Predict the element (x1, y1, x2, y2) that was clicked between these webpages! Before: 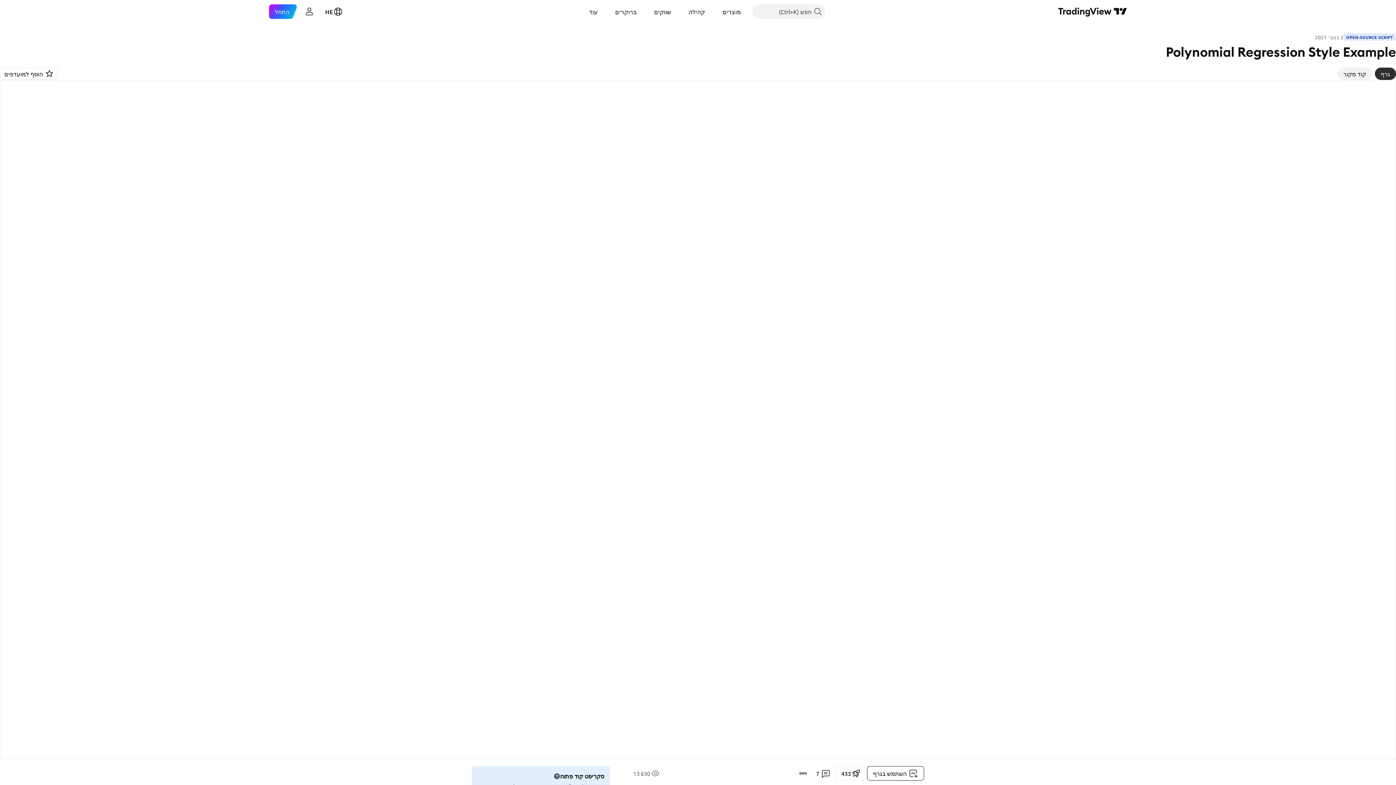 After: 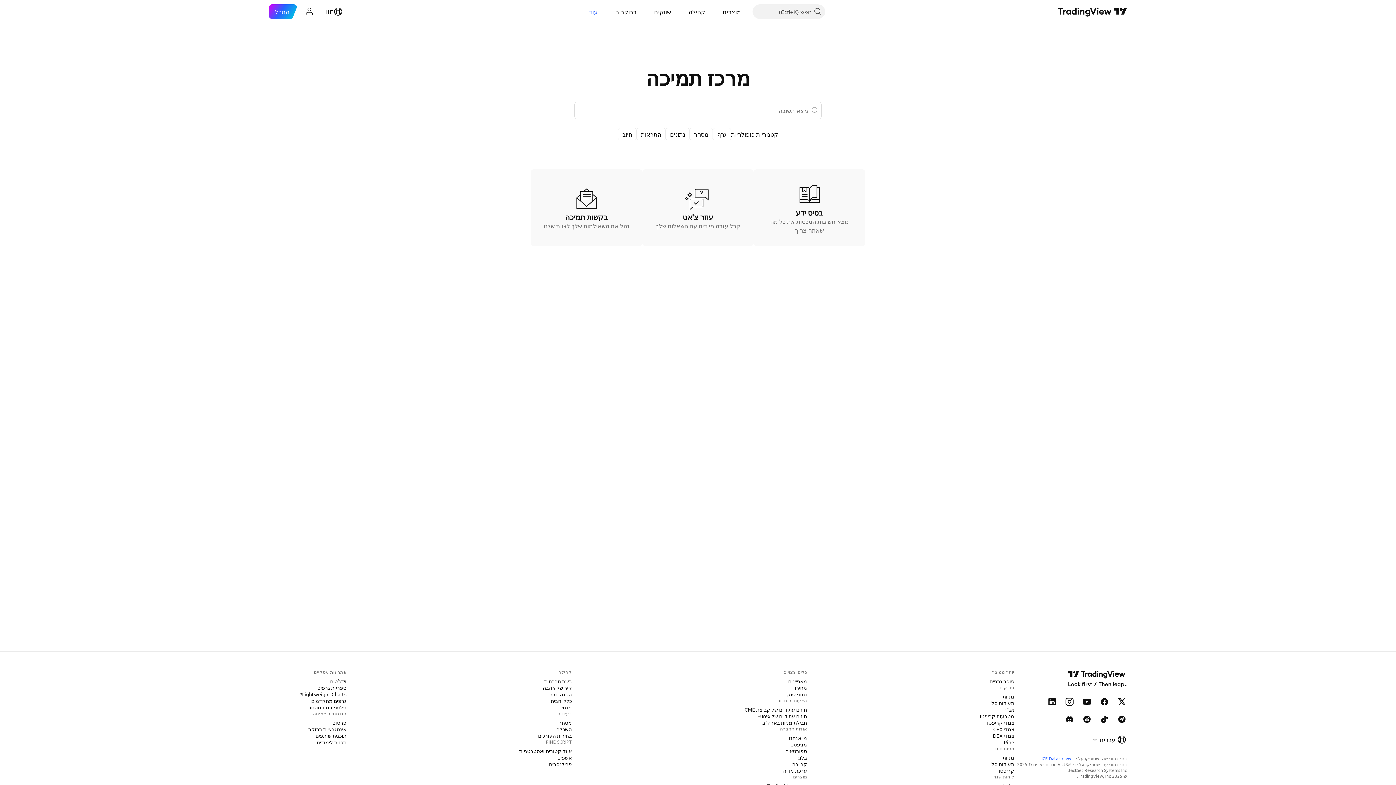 Action: label: עוד bbox: (583, 4, 603, 18)